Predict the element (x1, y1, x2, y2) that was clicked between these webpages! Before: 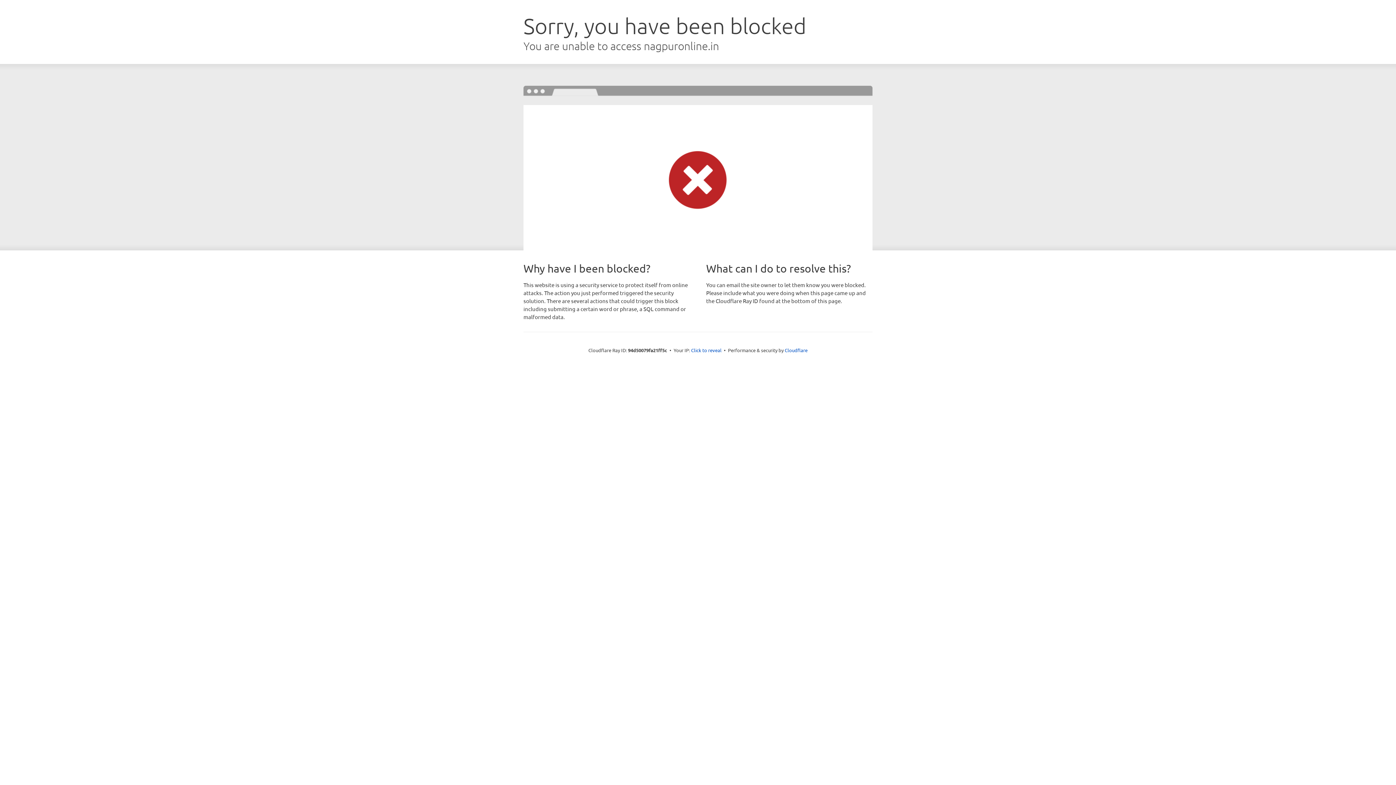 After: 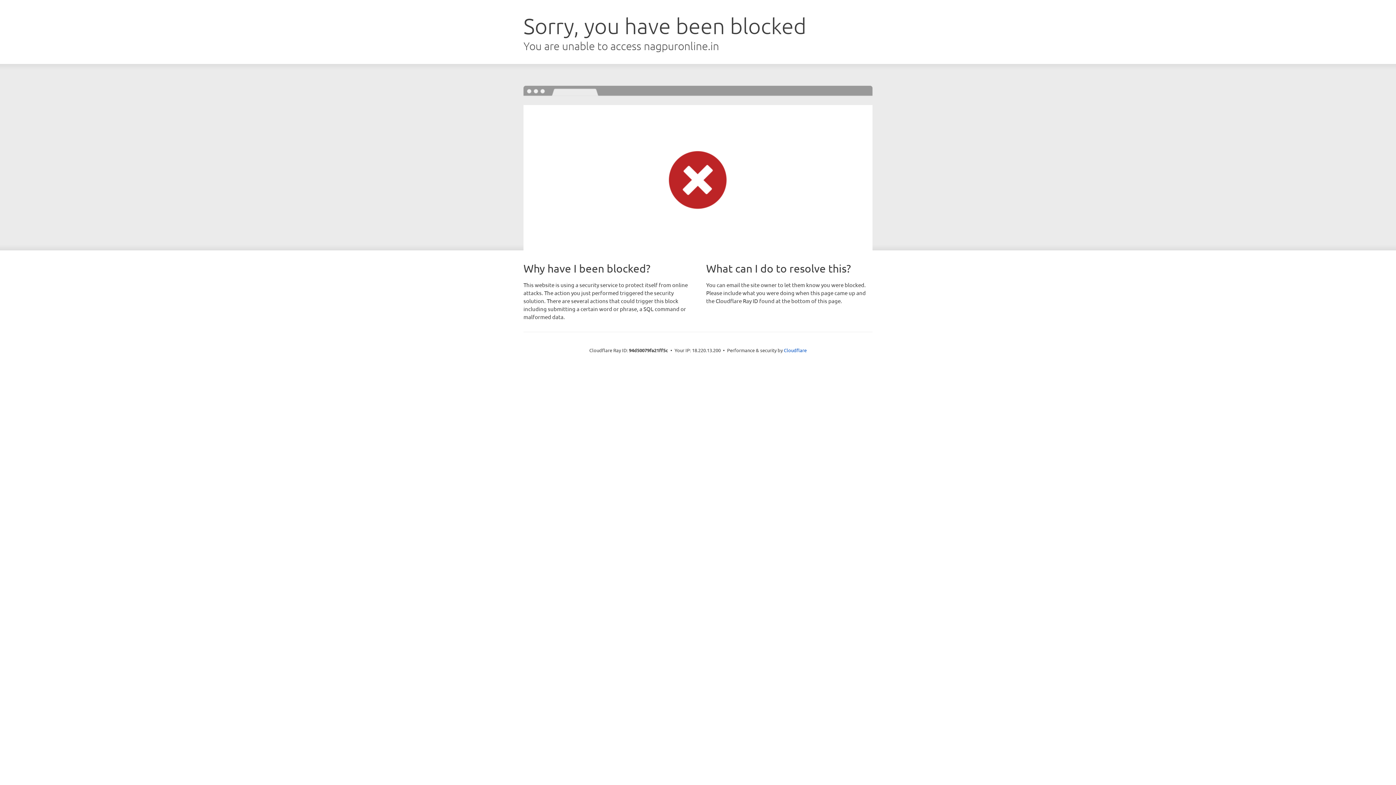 Action: label: Click to reveal bbox: (691, 346, 721, 353)